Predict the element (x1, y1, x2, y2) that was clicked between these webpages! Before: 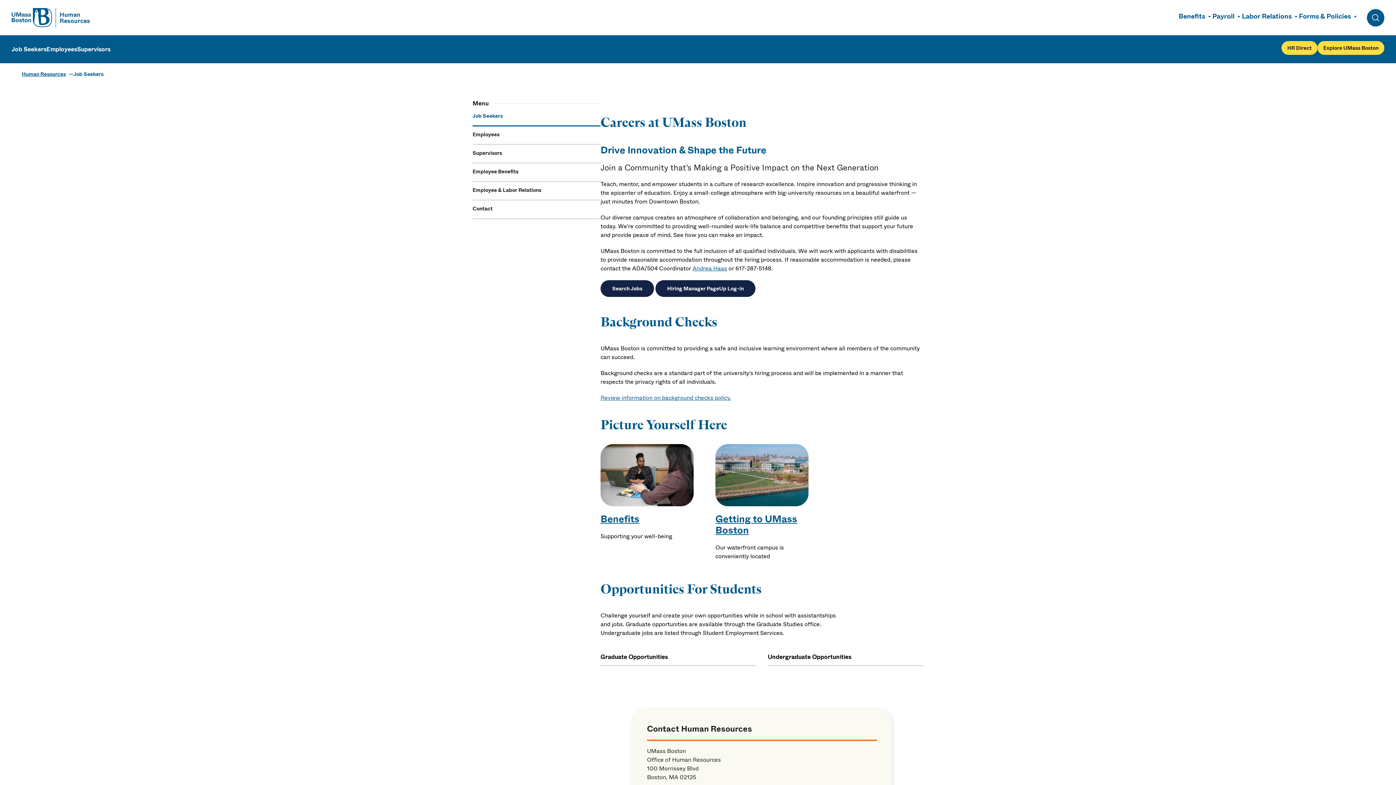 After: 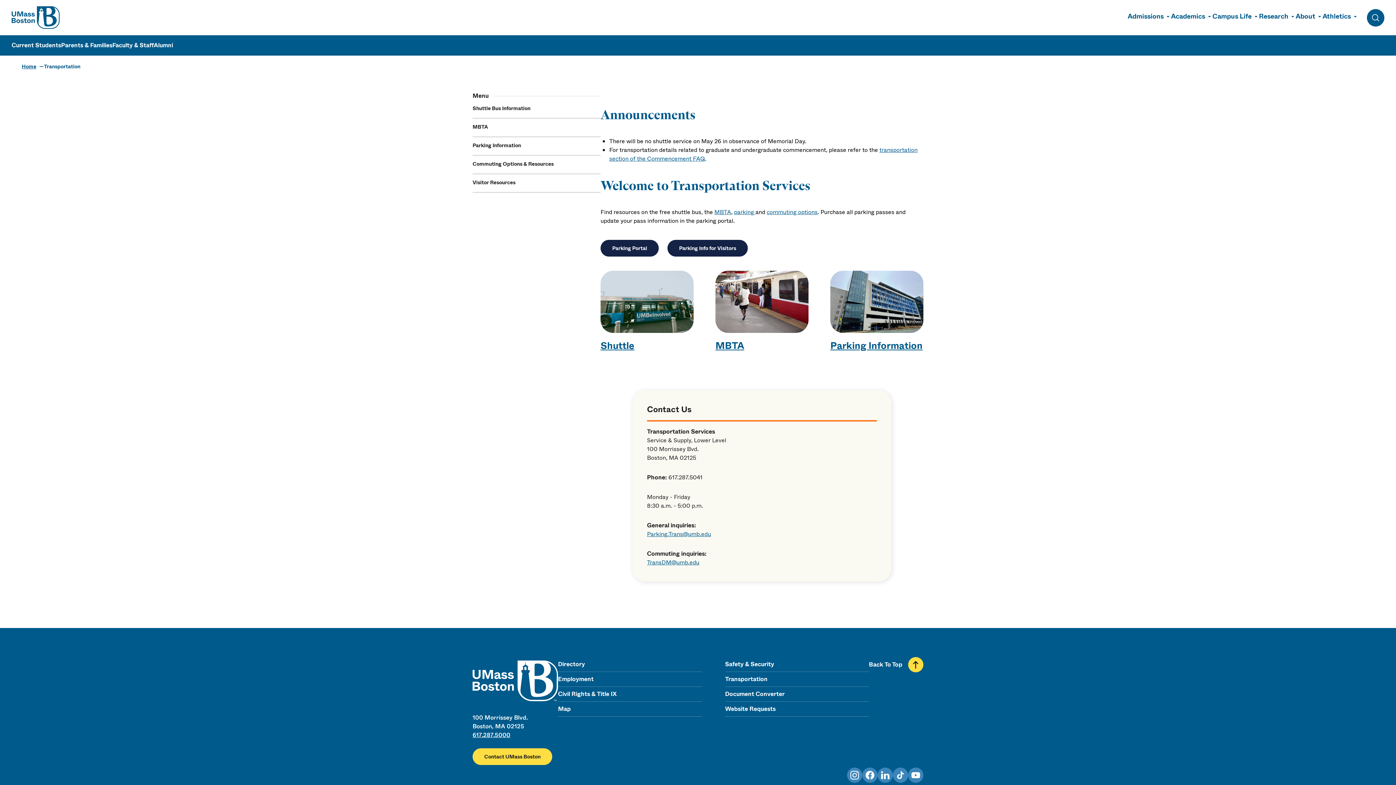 Action: bbox: (715, 444, 808, 560) label: Getting to UMass Boston

Our waterfront campus is conveniently located